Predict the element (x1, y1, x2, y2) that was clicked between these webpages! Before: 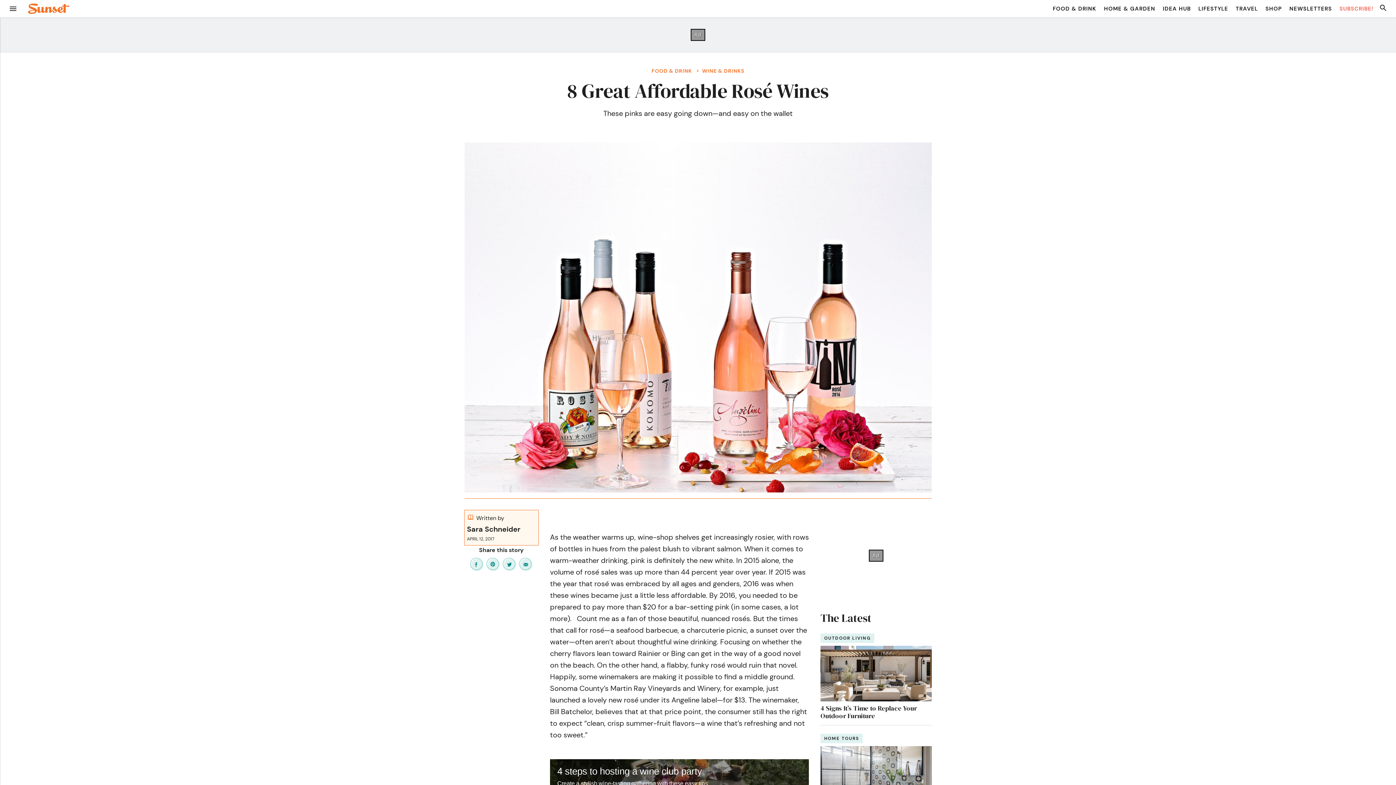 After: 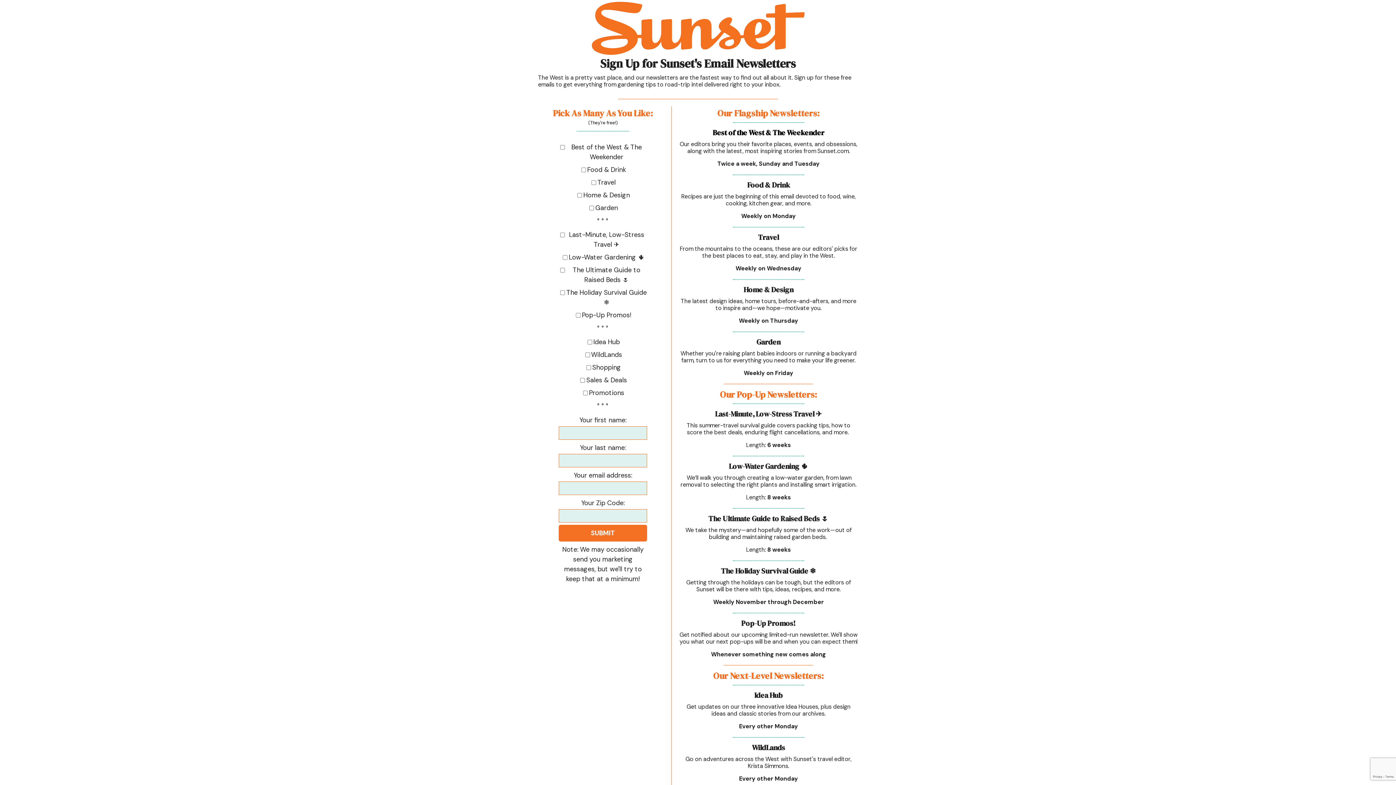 Action: label: NEWSLETTERS bbox: (1289, 4, 1332, 13)